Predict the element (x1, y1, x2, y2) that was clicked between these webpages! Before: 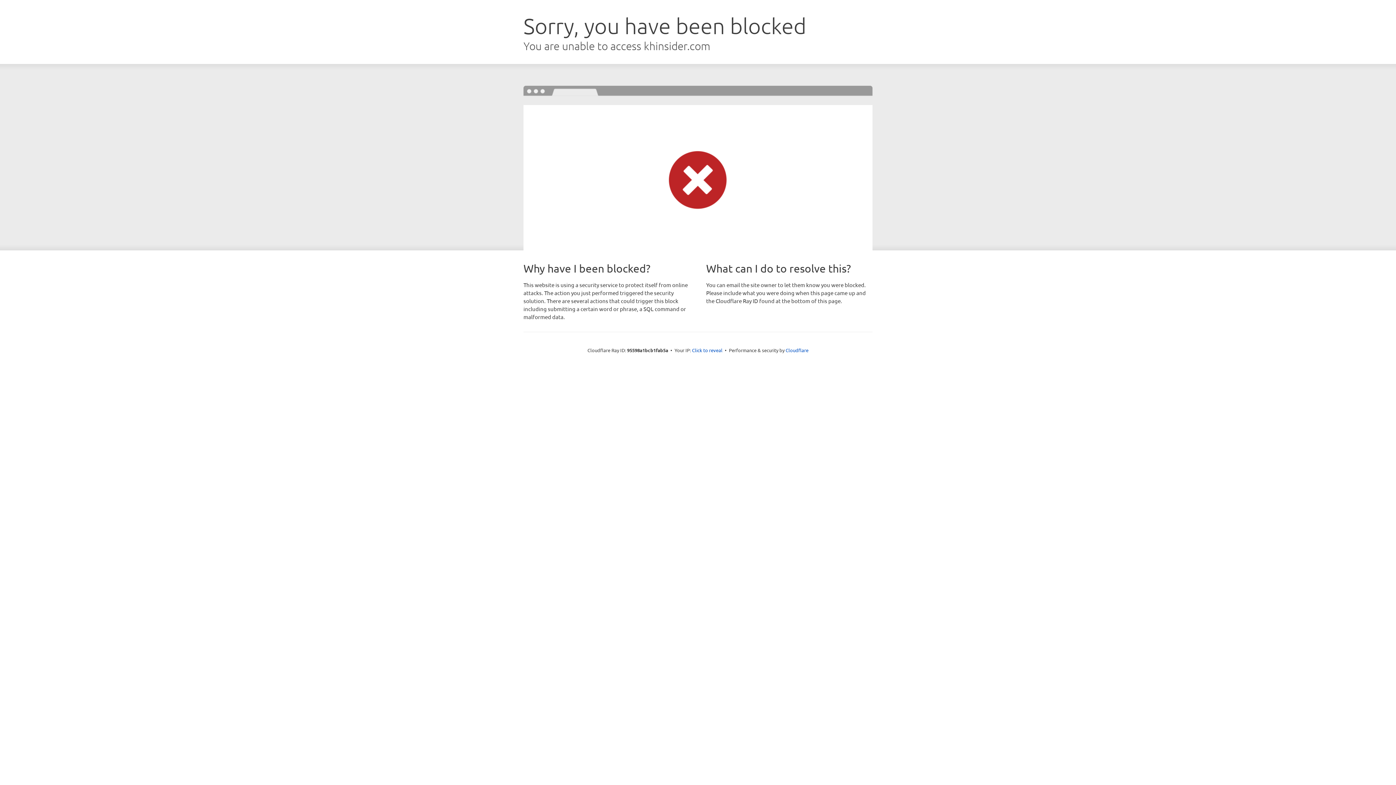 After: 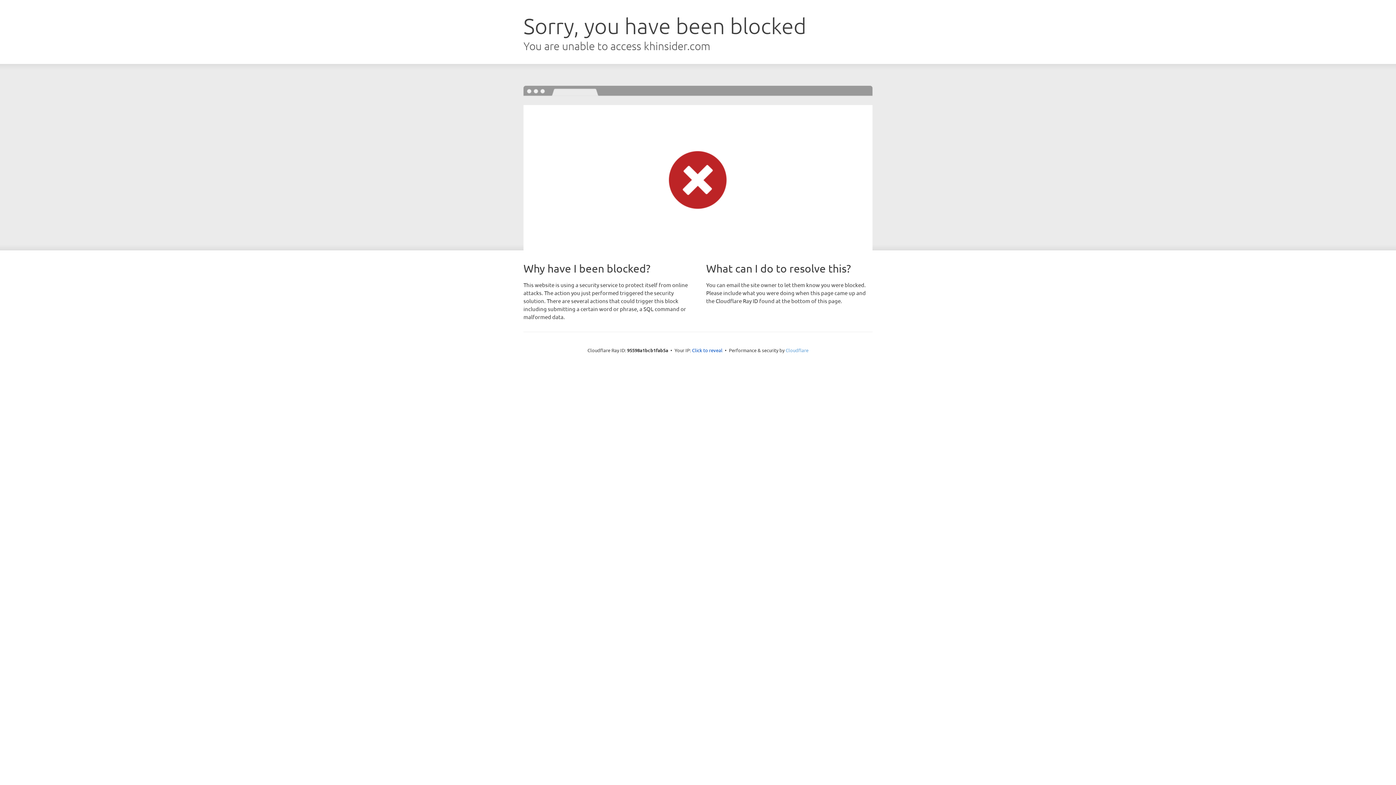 Action: bbox: (785, 347, 808, 353) label: Cloudflare